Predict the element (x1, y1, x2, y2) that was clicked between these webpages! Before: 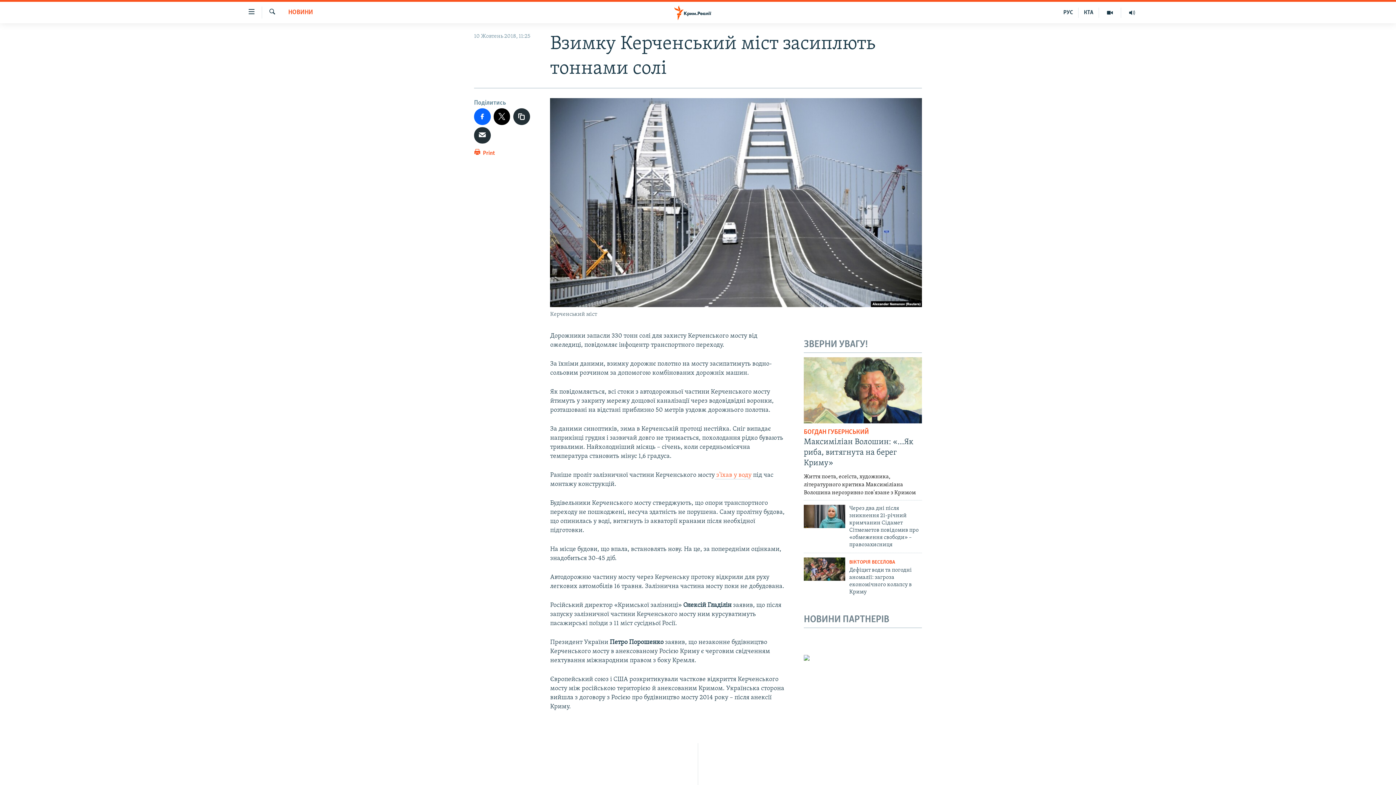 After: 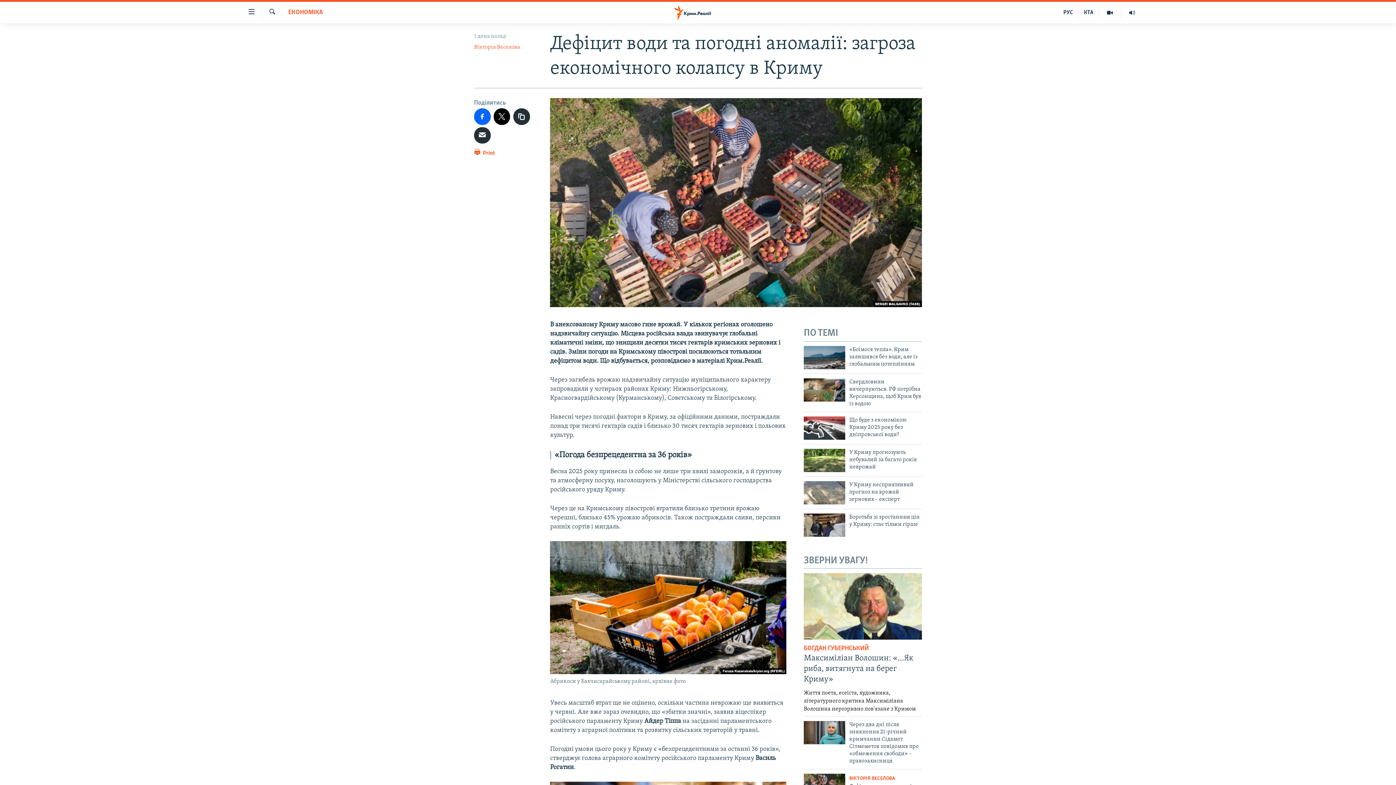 Action: bbox: (849, 567, 922, 600) label: Дефіцит води та погодні аномалії: загроза економічного колапсу в Криму